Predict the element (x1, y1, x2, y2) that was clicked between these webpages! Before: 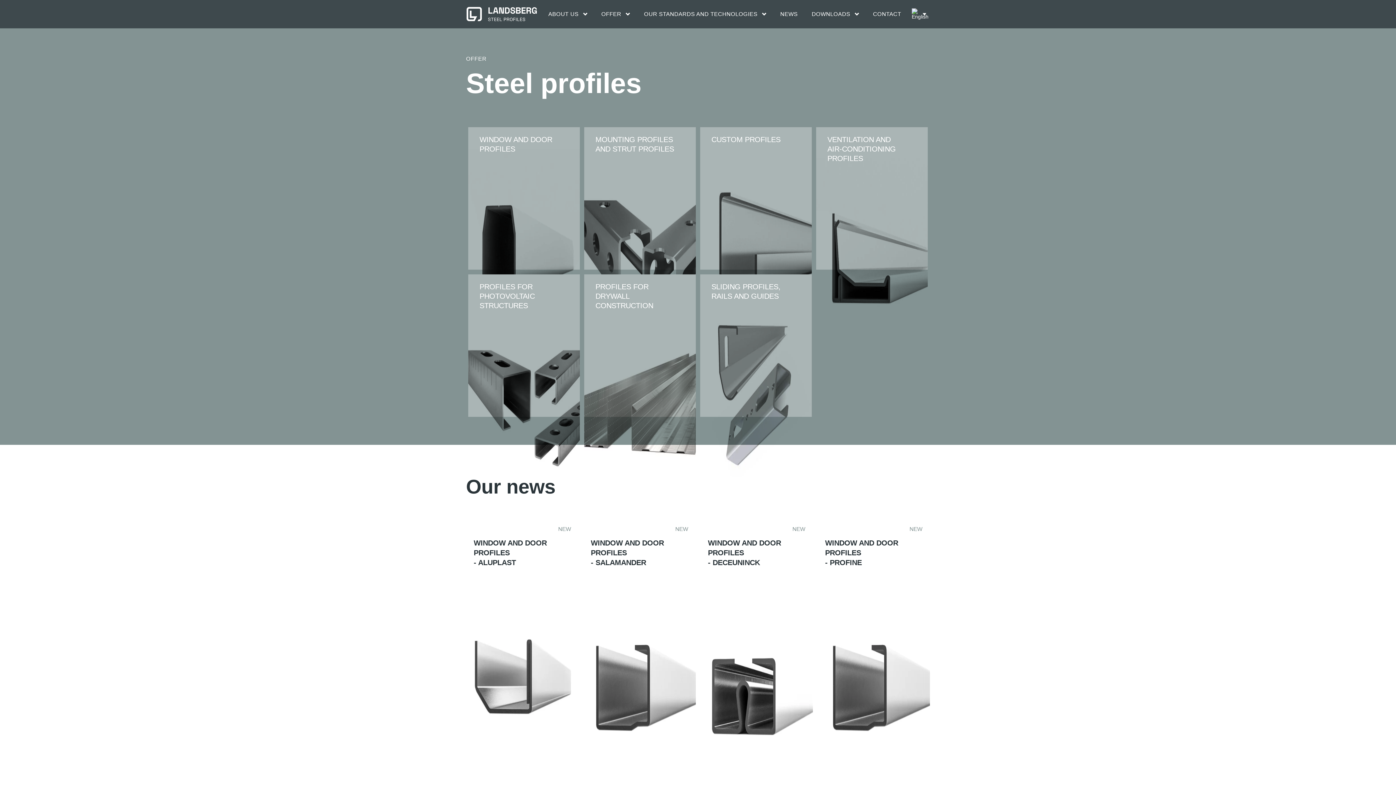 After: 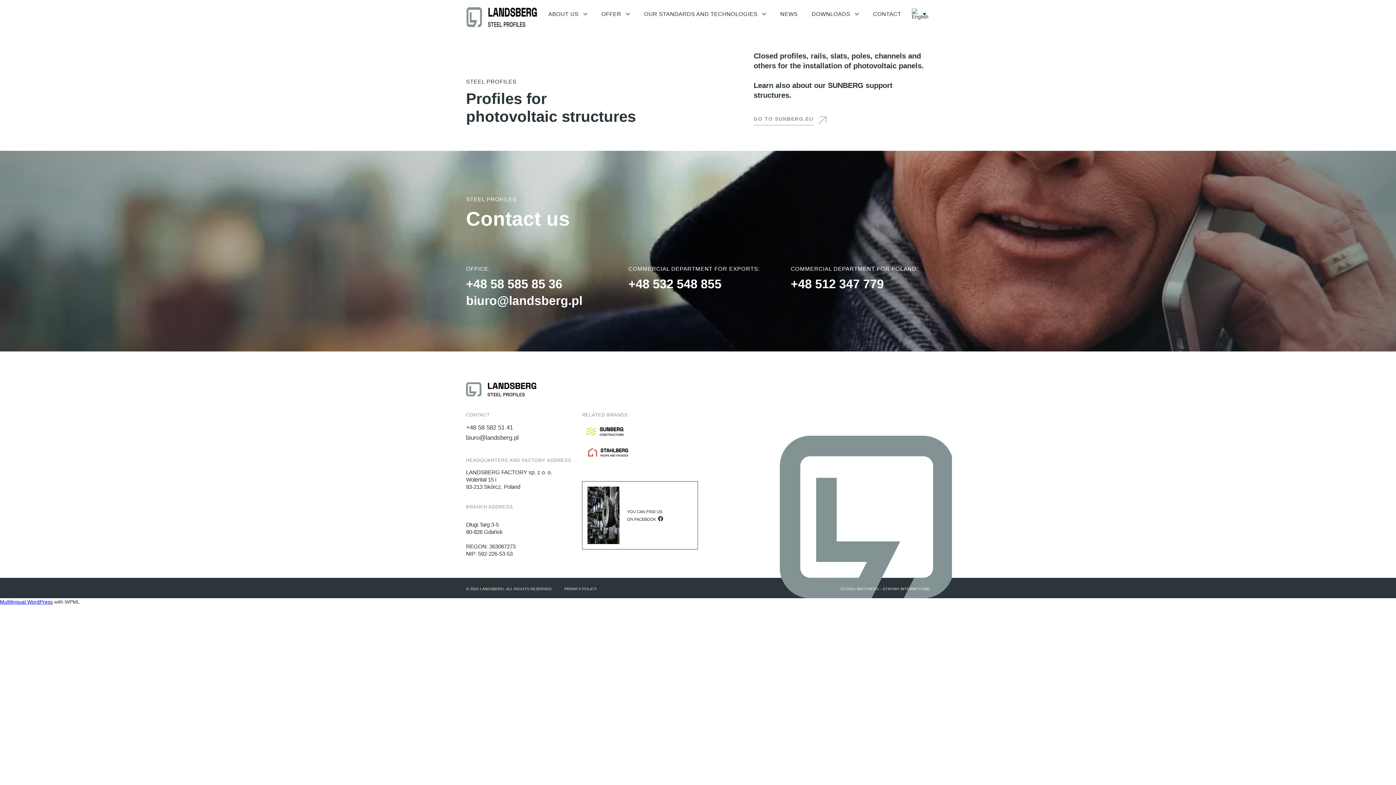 Action: label: PROFILES FOR
PHOTOVOLTAIC STRUCTURES bbox: (468, 274, 579, 417)